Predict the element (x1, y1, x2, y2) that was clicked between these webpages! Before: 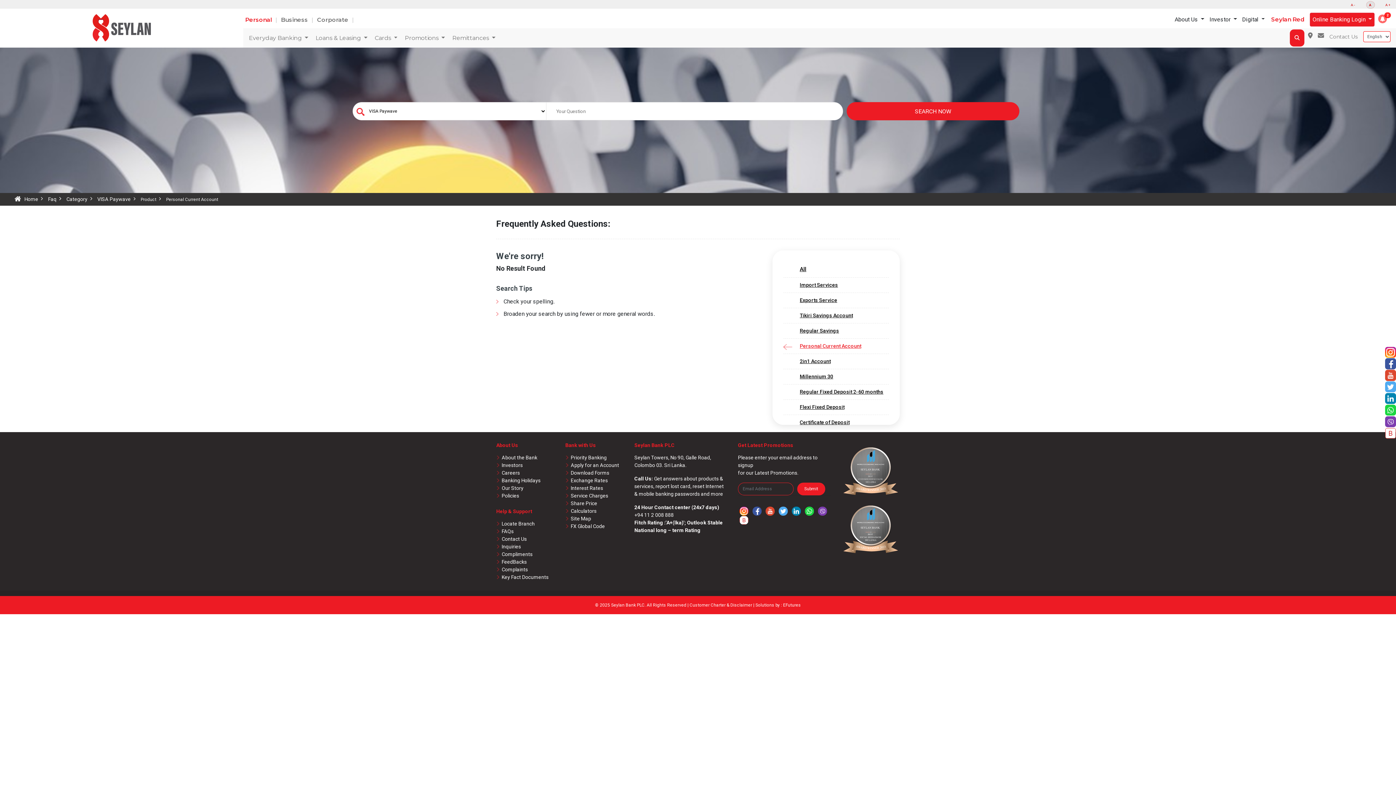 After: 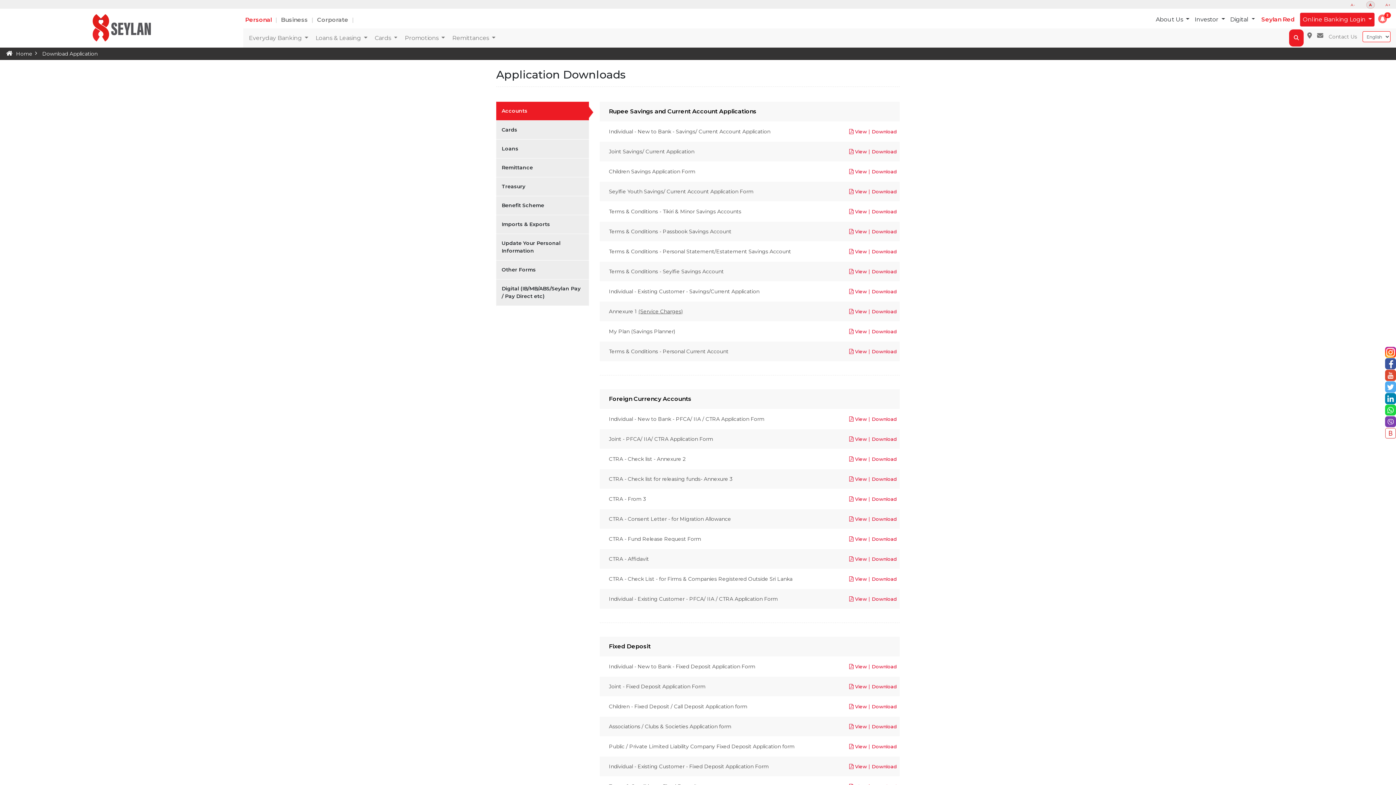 Action: label: Download Forms bbox: (570, 470, 609, 475)